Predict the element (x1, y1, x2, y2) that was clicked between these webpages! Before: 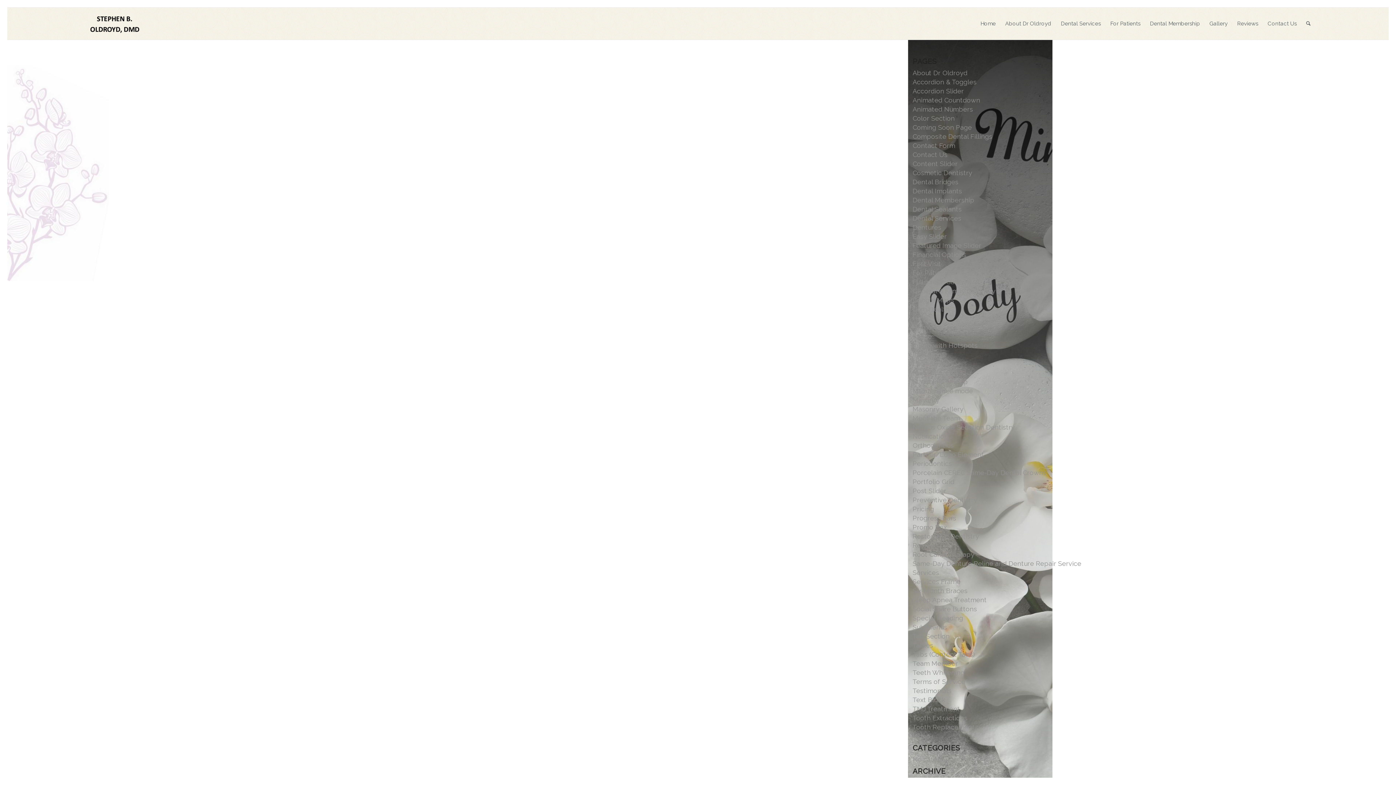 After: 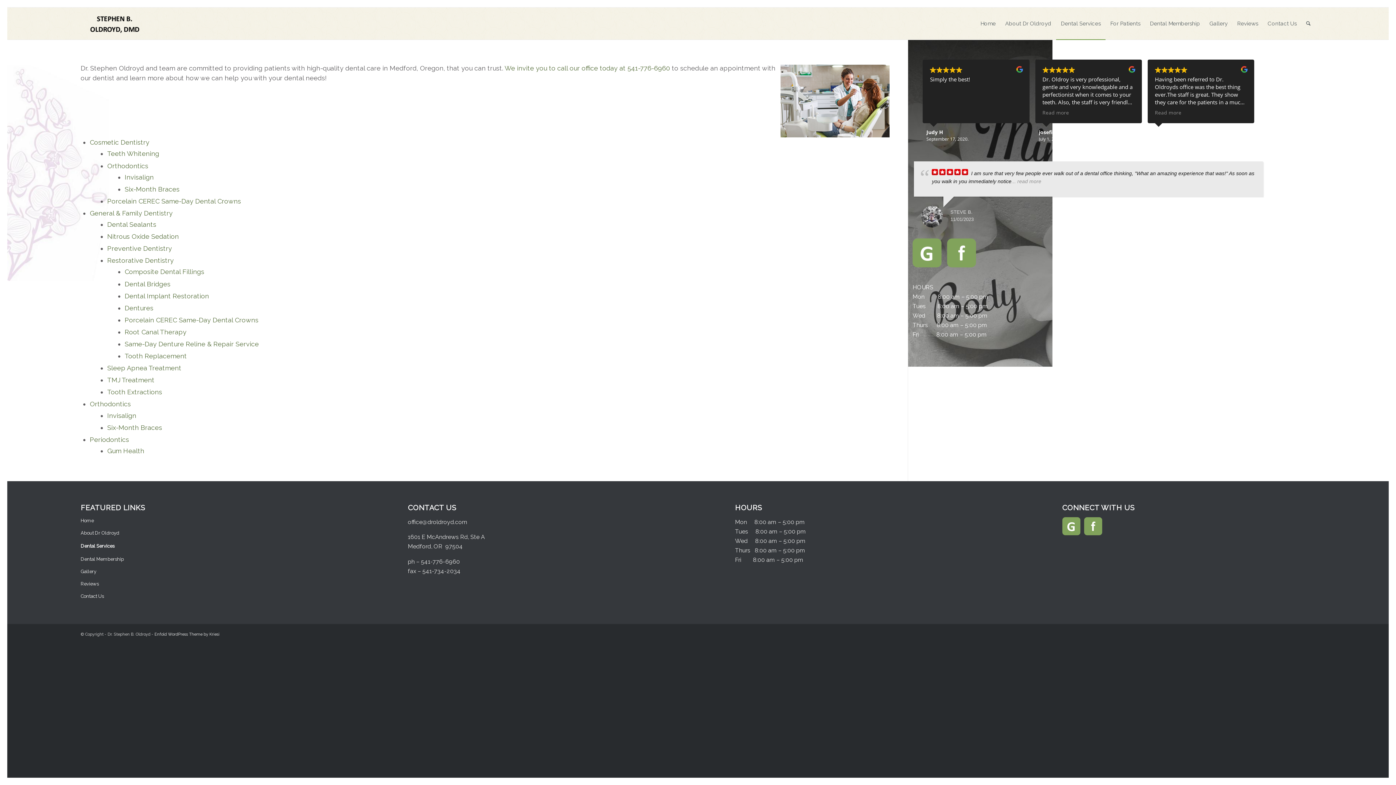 Action: label: Dental Services bbox: (912, 214, 961, 222)